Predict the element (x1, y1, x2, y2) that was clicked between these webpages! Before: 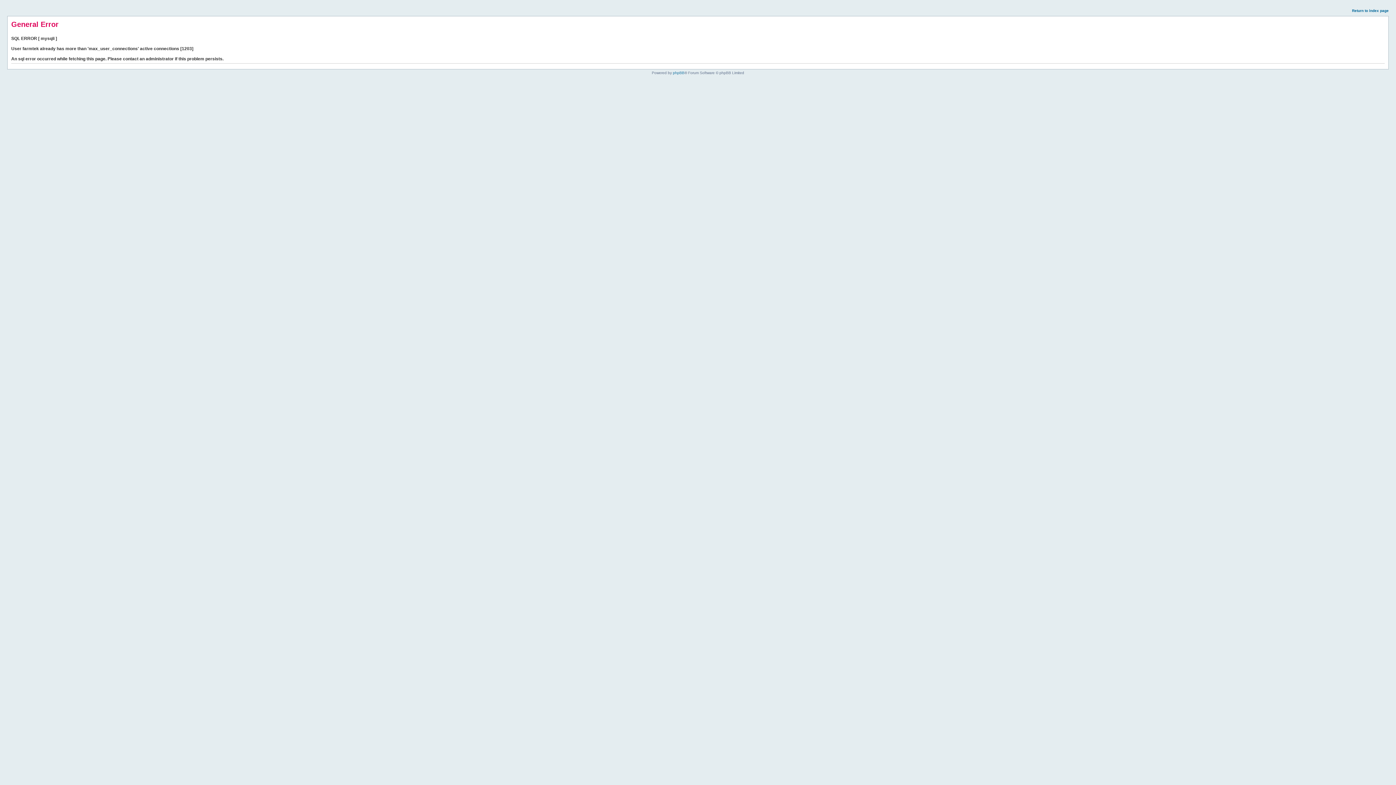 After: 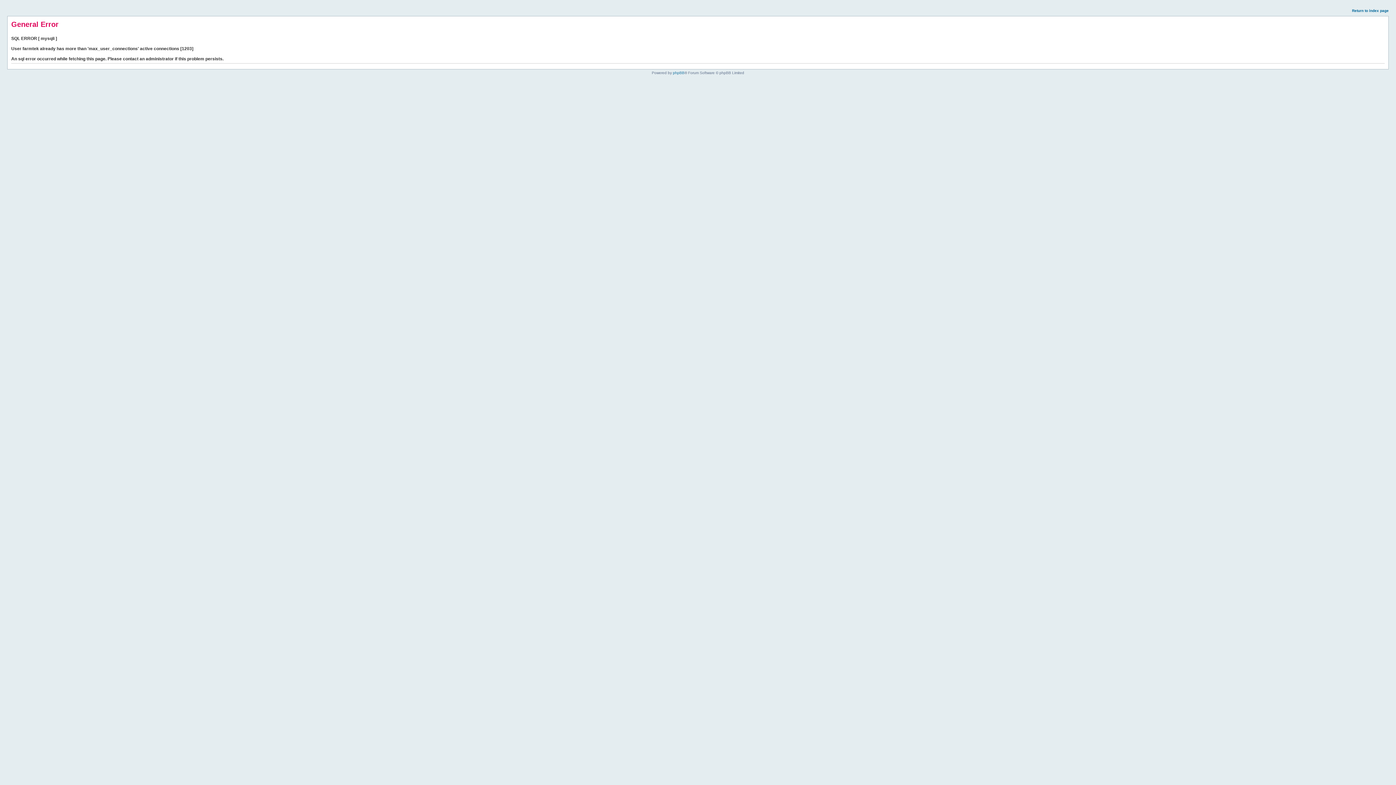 Action: label: Return to index page bbox: (1352, 8, 1389, 12)